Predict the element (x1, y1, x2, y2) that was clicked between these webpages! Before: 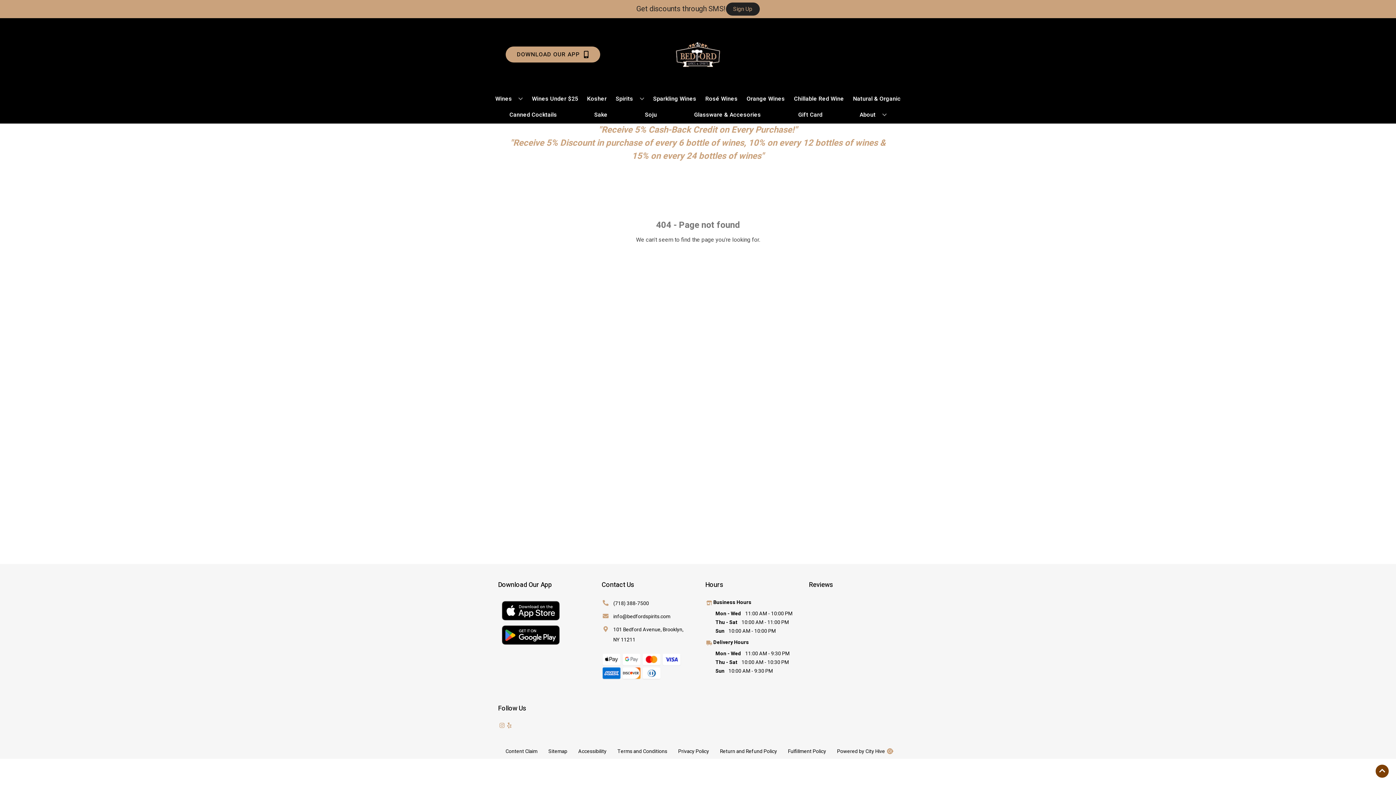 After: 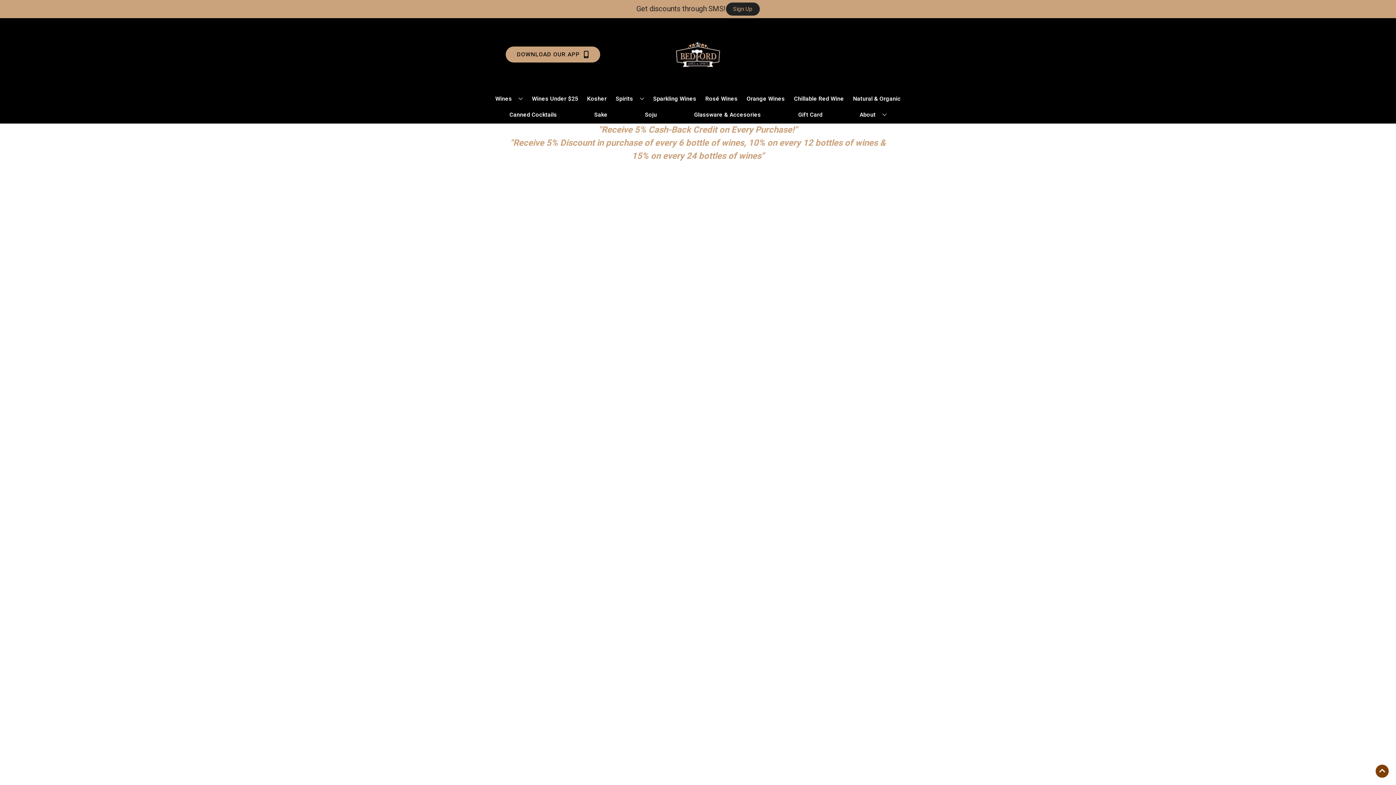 Action: bbox: (591, 106, 610, 122) label: Sake